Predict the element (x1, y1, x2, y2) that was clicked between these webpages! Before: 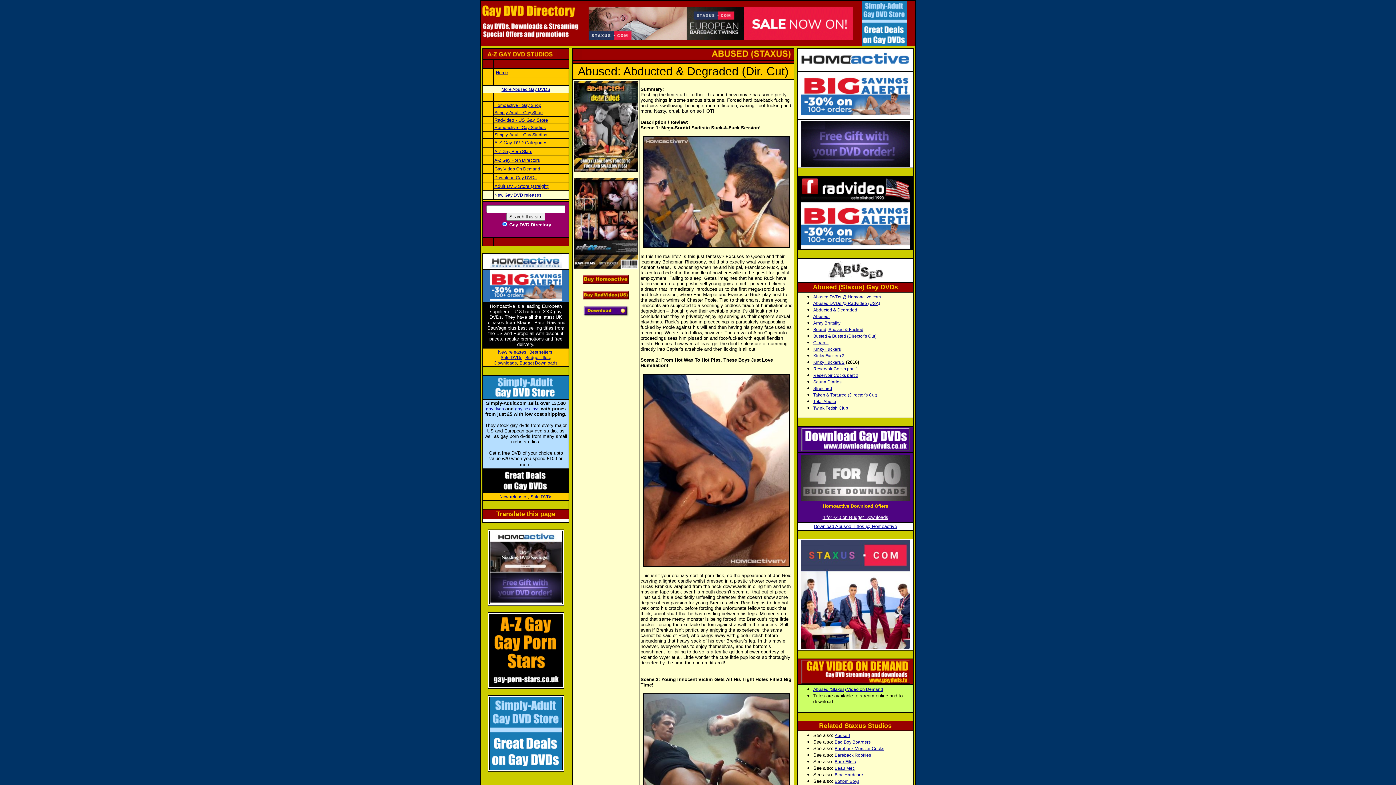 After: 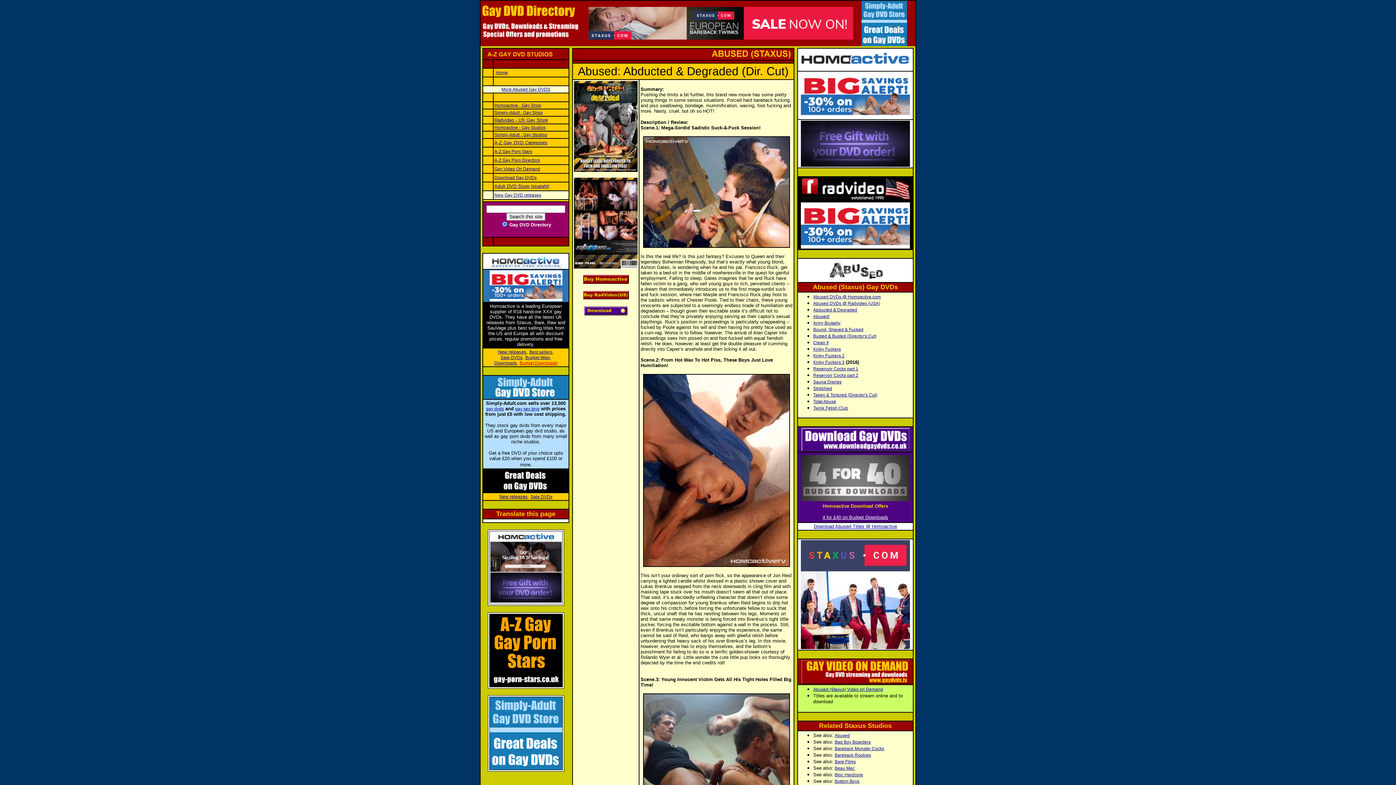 Action: label: Budget Downloads bbox: (519, 360, 557, 365)